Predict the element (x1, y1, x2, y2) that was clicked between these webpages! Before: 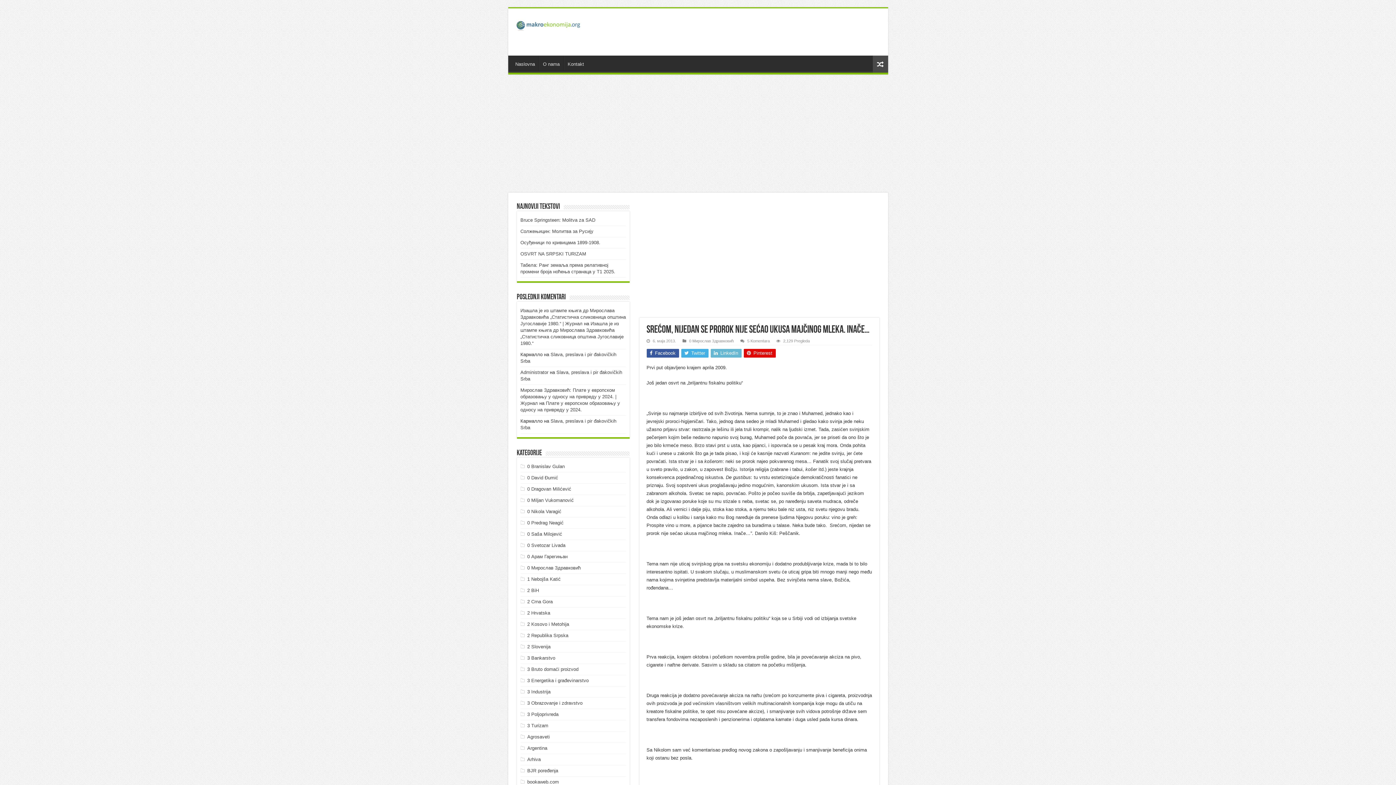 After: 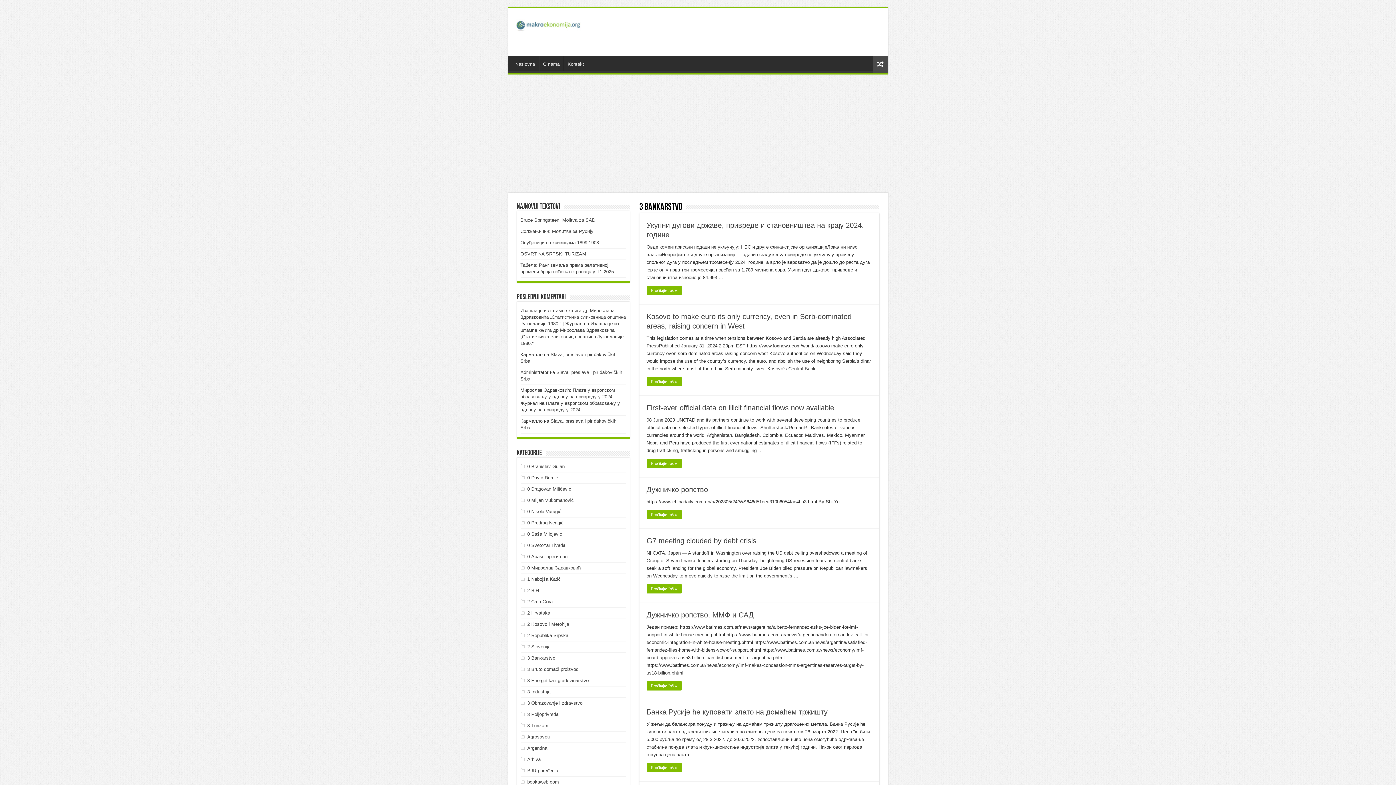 Action: bbox: (527, 655, 555, 661) label: 3 Bankarstvo